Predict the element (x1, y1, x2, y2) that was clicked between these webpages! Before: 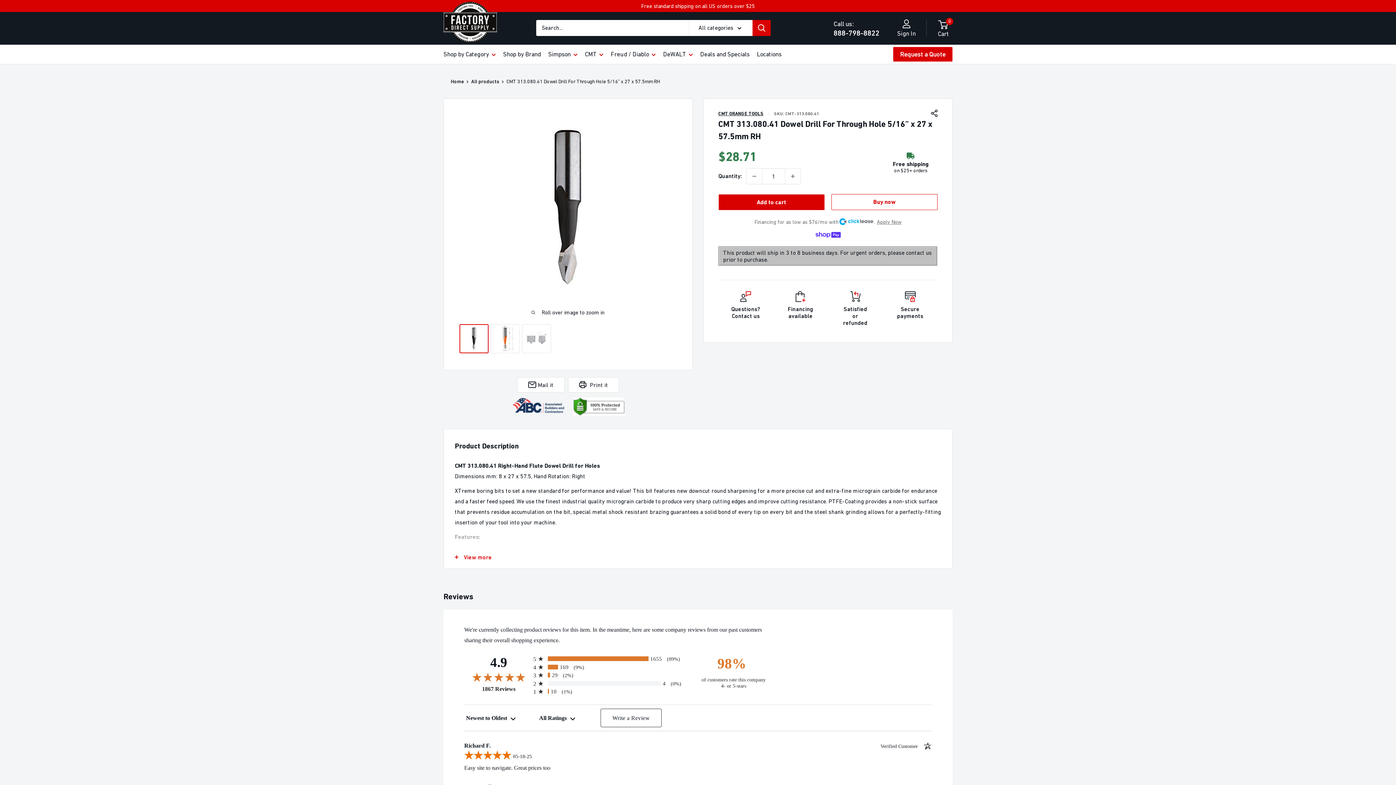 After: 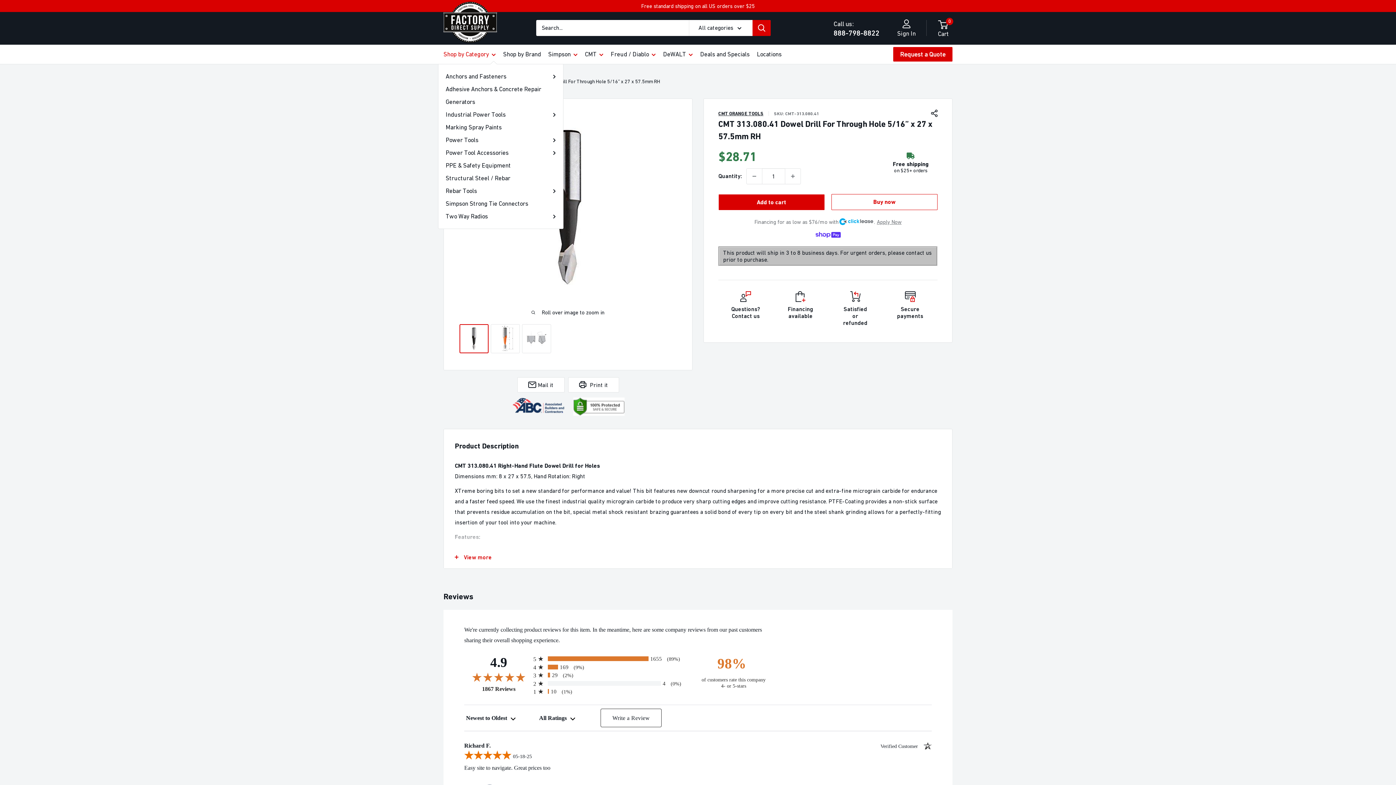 Action: label: Shop by Category bbox: (443, 48, 496, 59)